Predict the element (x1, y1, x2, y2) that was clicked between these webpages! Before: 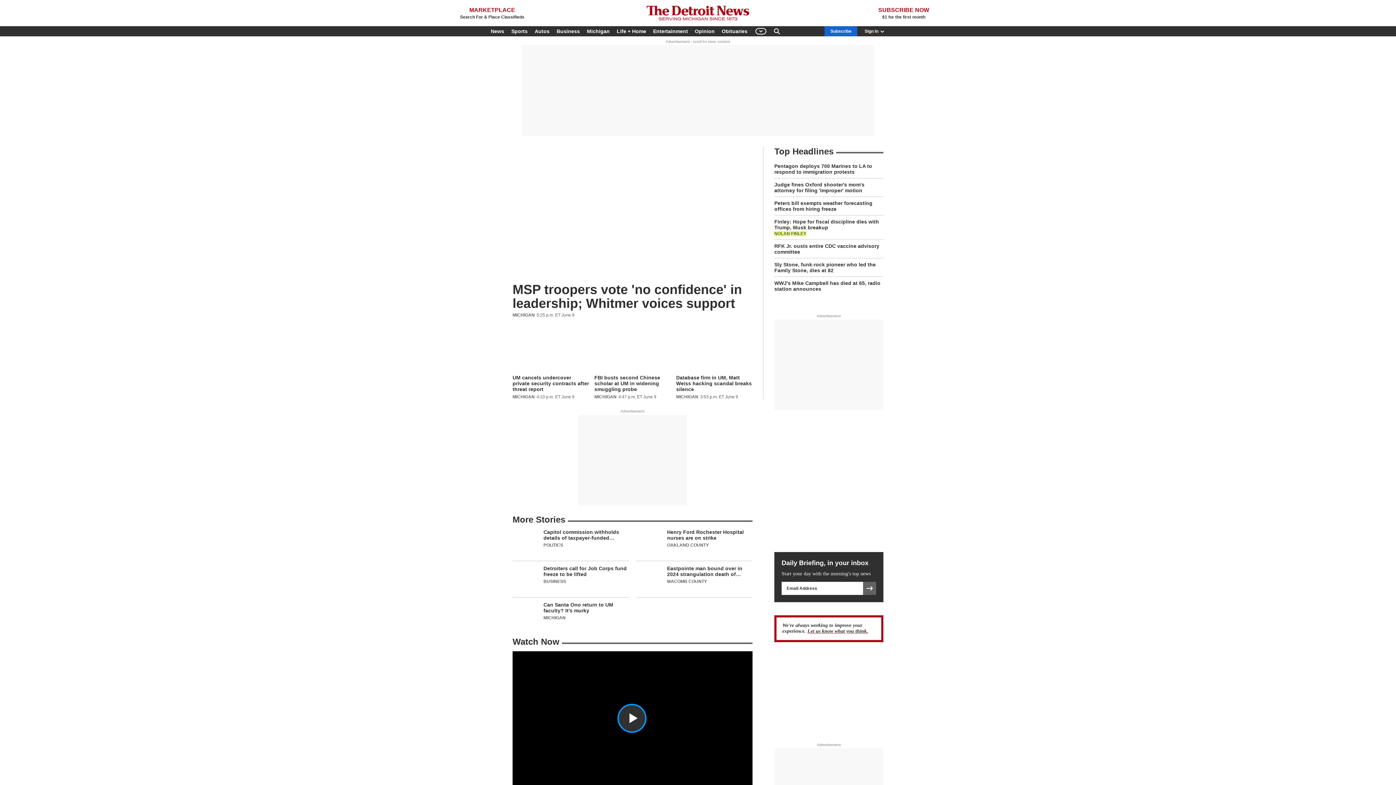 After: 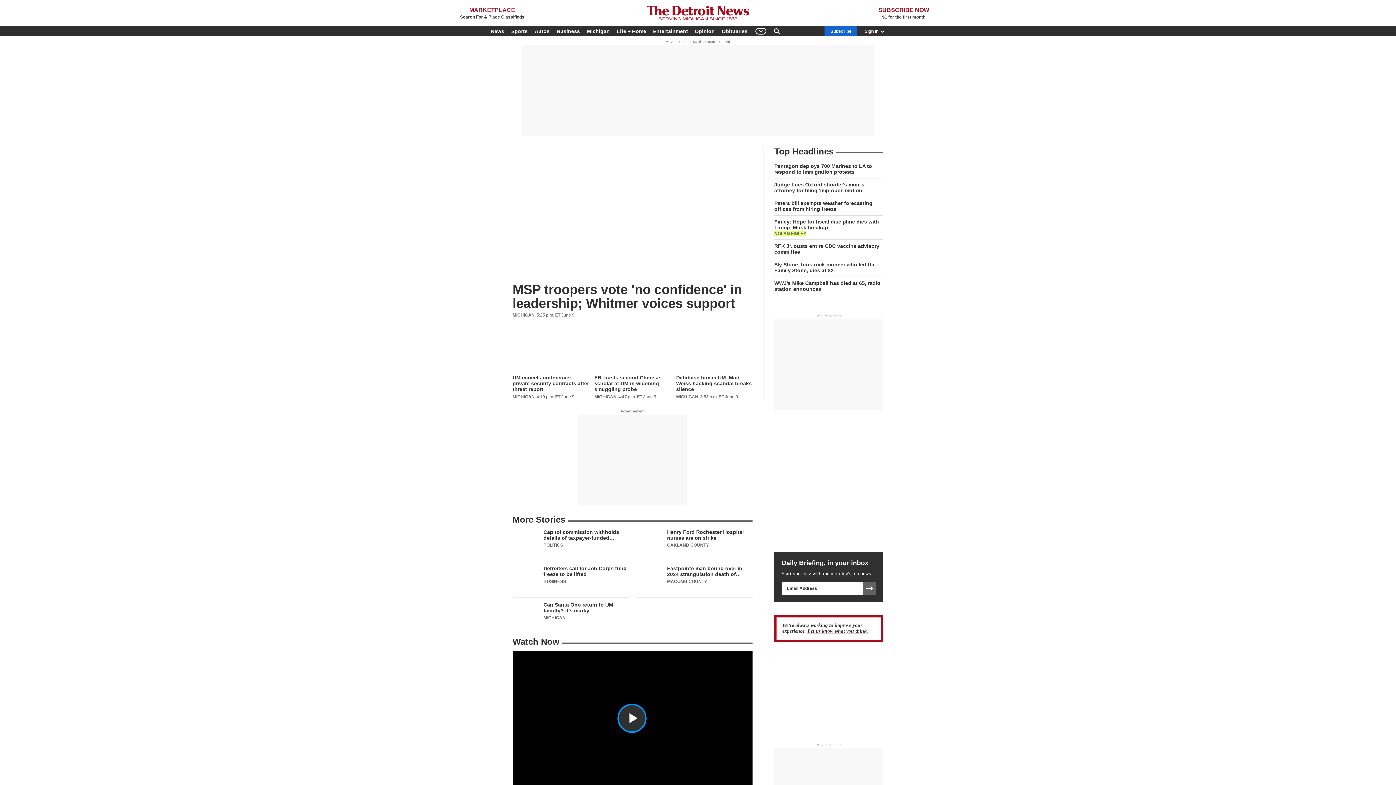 Action: bbox: (867, 2, 940, 23)